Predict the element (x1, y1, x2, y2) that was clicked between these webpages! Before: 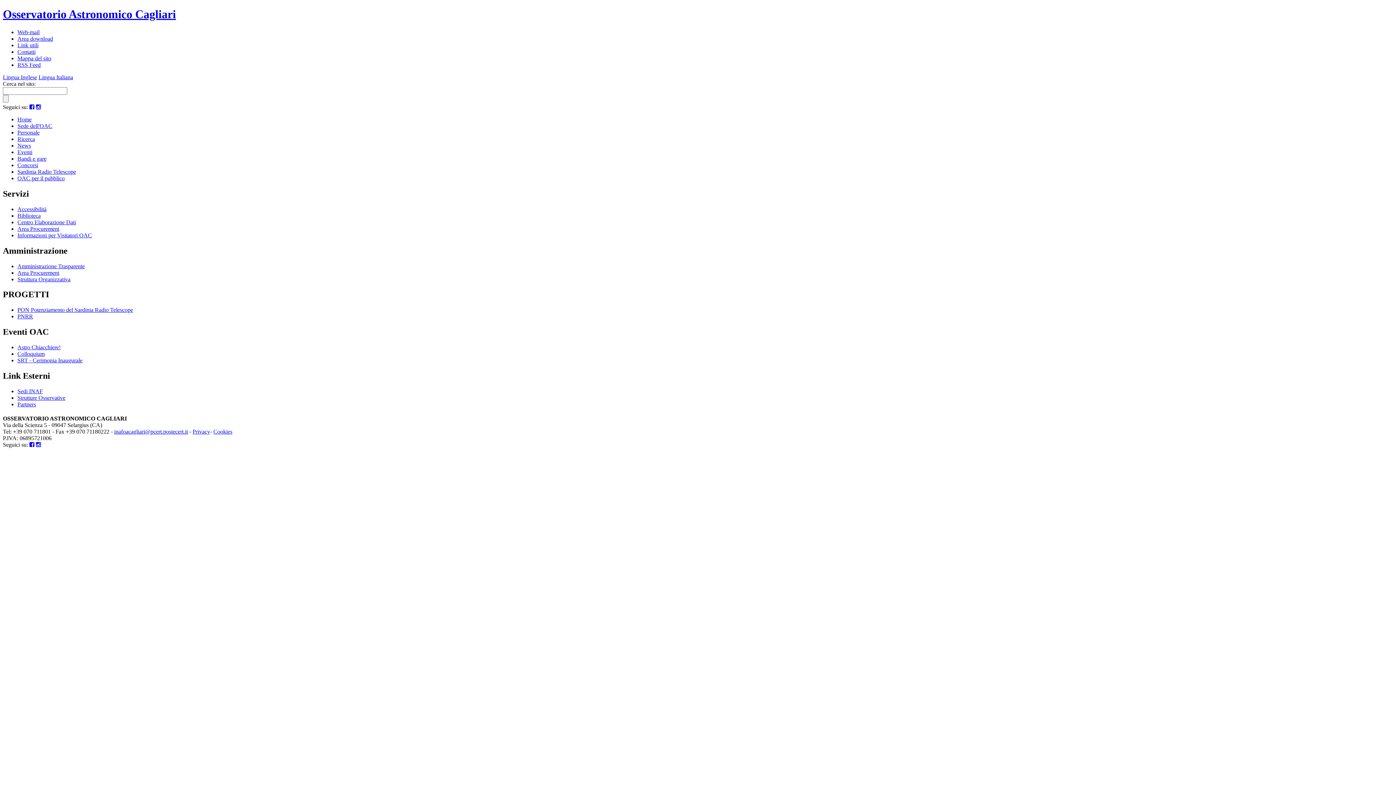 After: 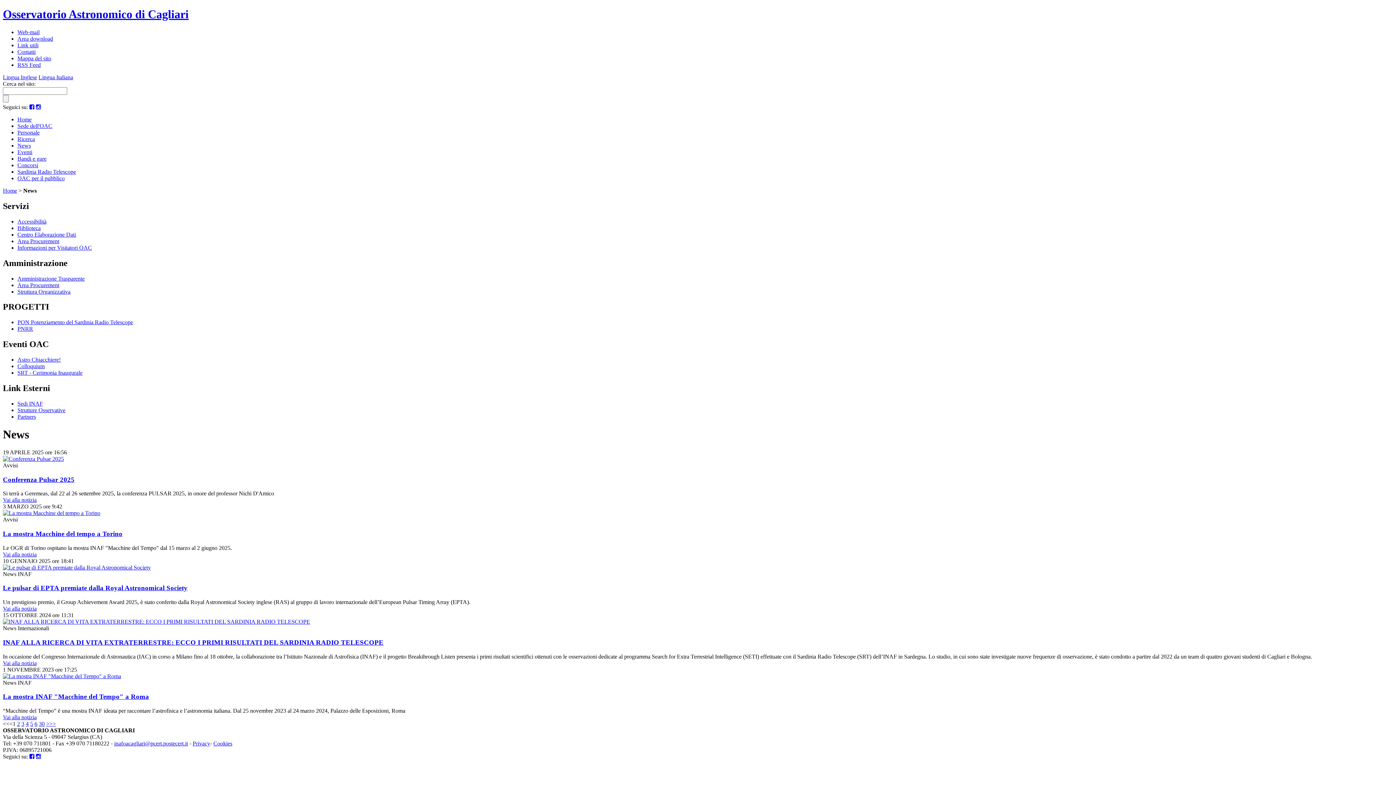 Action: label: News bbox: (17, 142, 30, 148)